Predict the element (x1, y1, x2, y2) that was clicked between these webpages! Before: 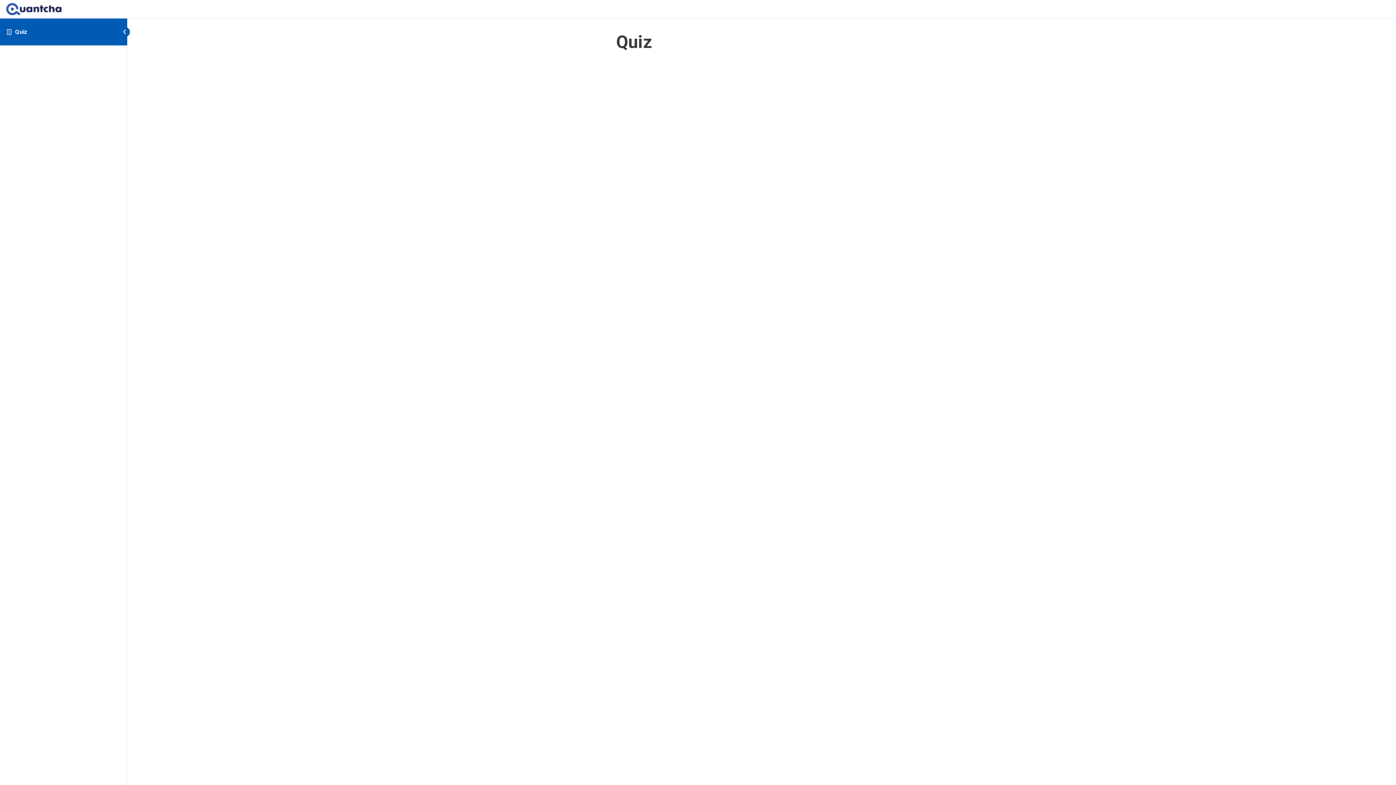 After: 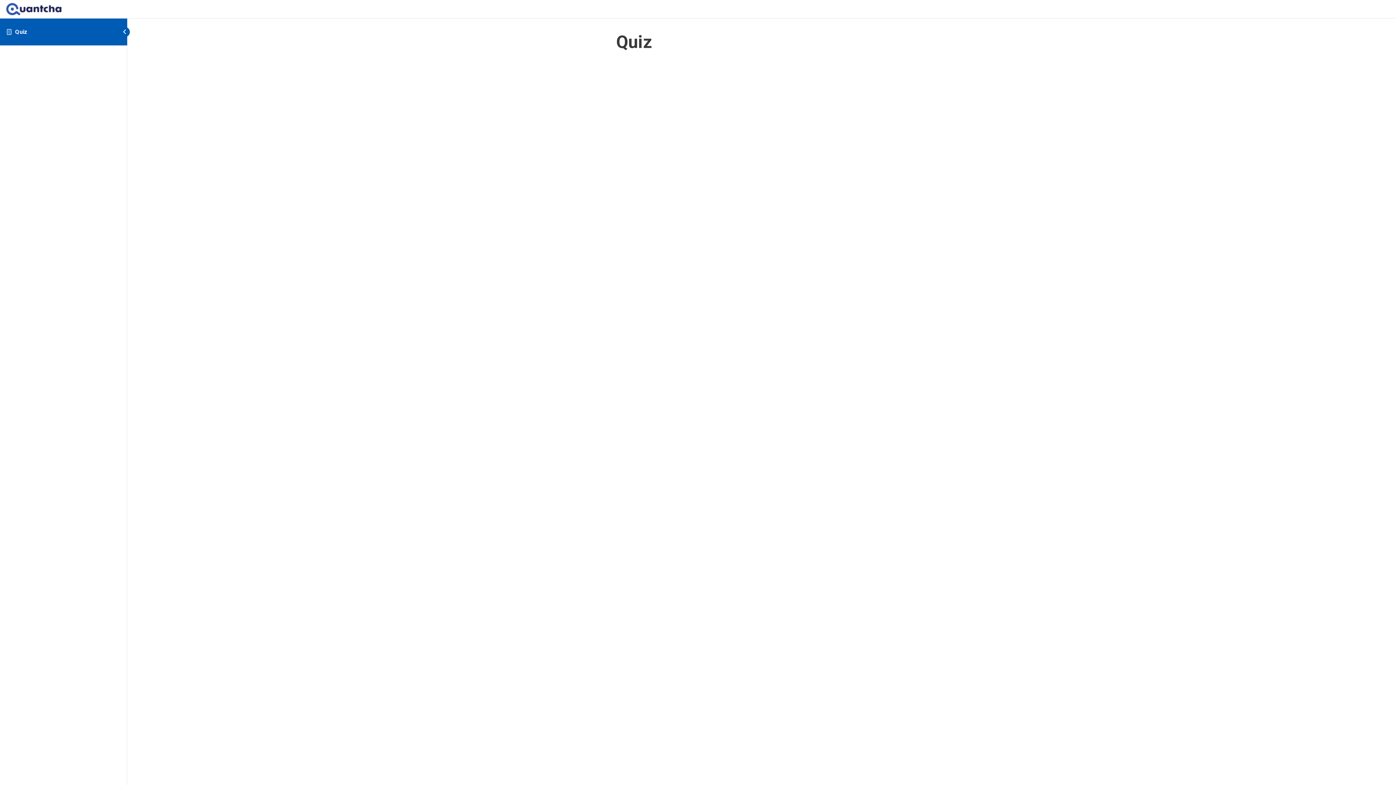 Action: bbox: (15, 28, 27, 35) label: Quiz